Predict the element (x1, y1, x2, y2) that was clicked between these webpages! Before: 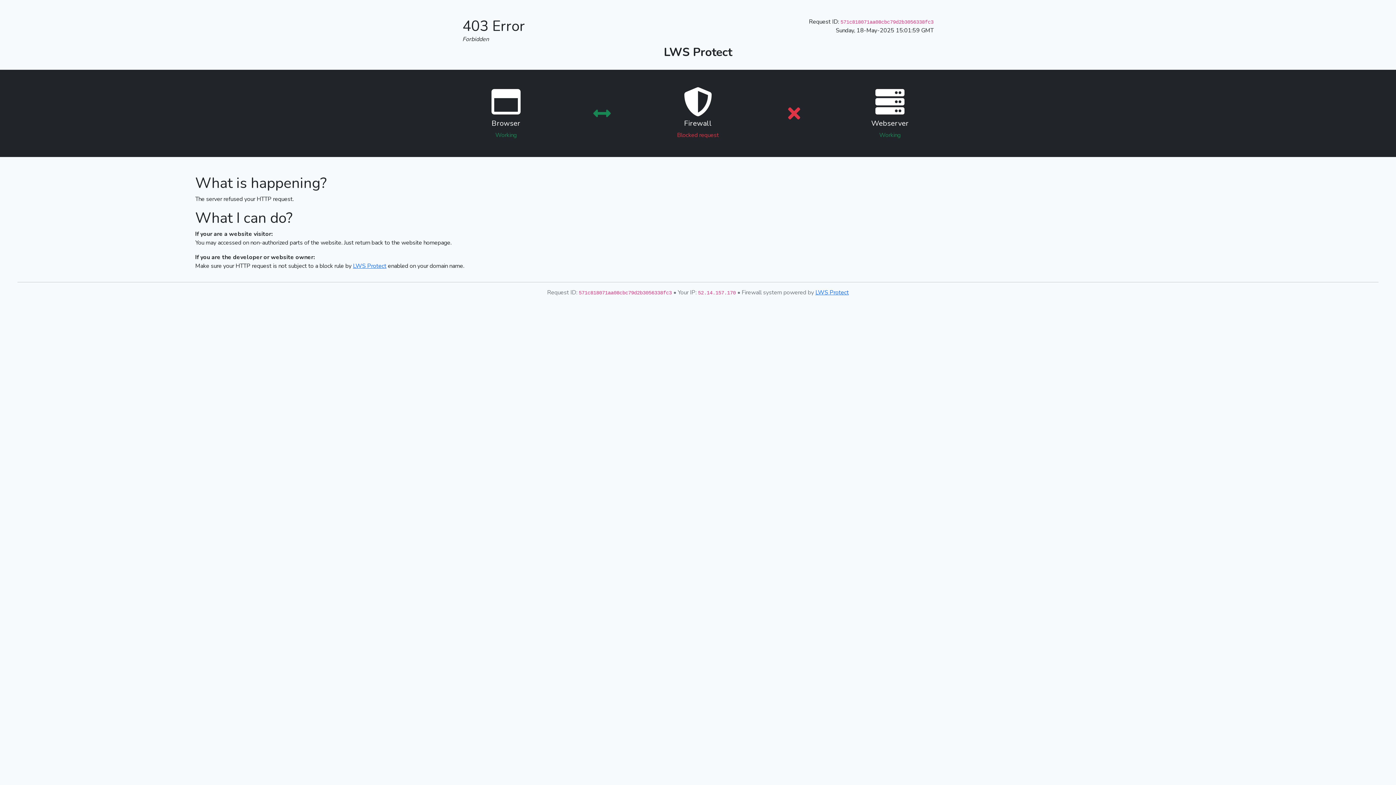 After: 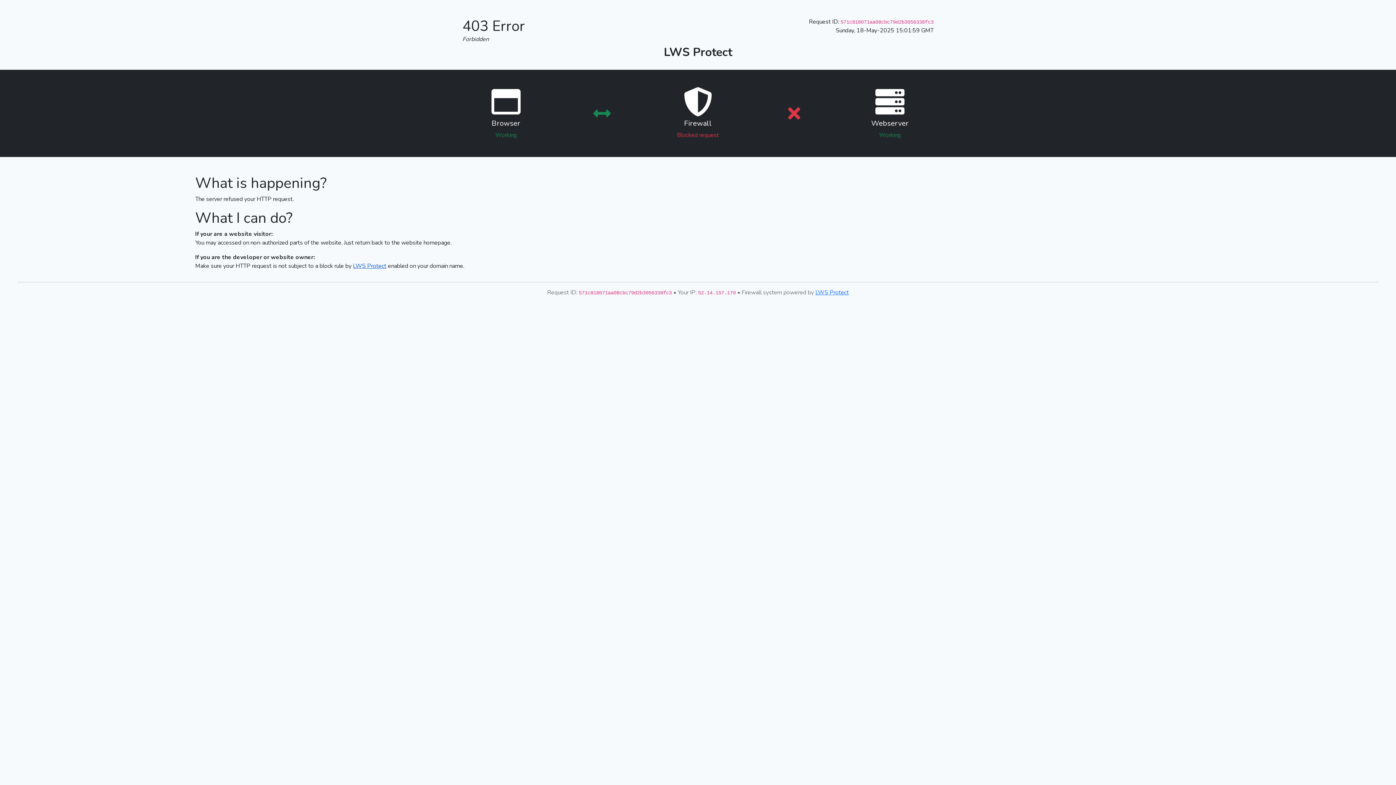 Action: label: LWS Protect bbox: (353, 262, 386, 270)